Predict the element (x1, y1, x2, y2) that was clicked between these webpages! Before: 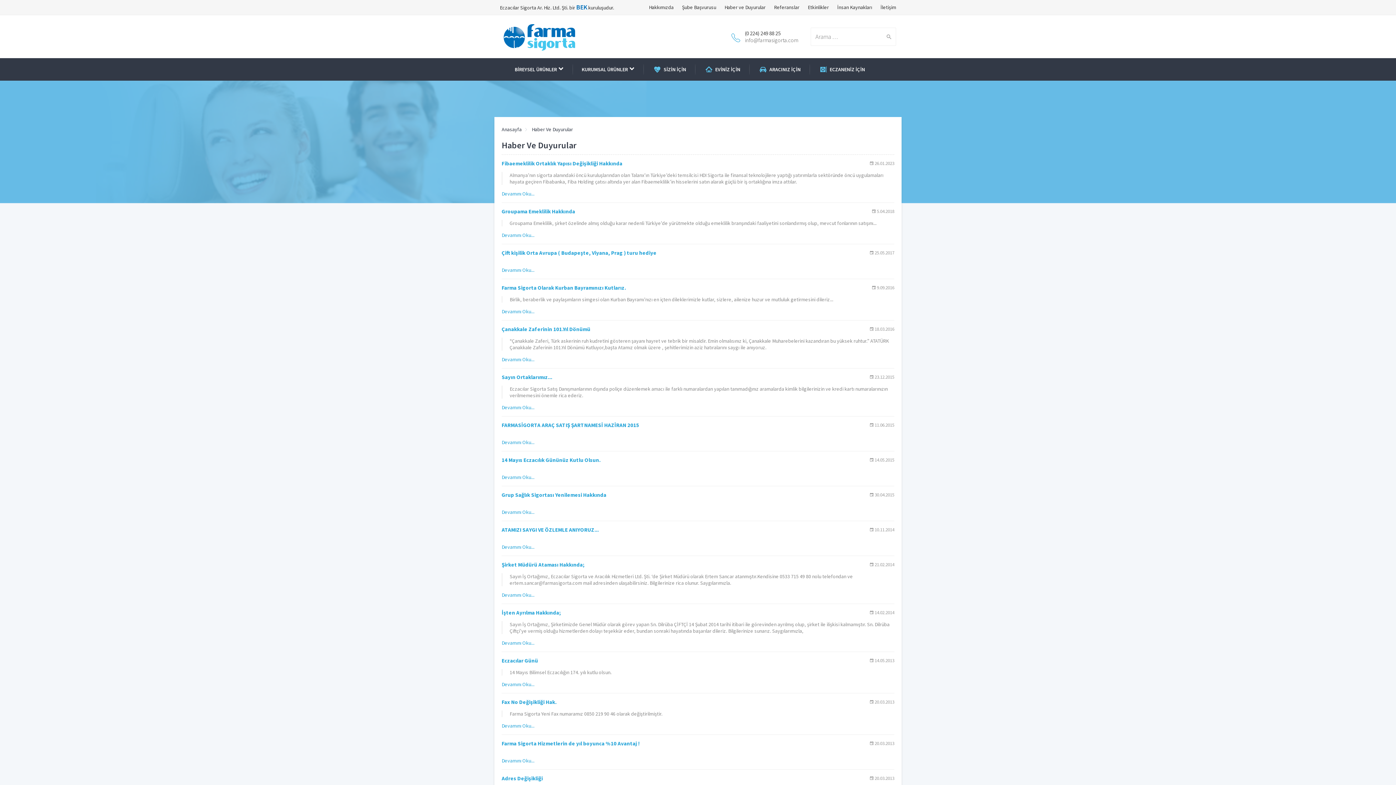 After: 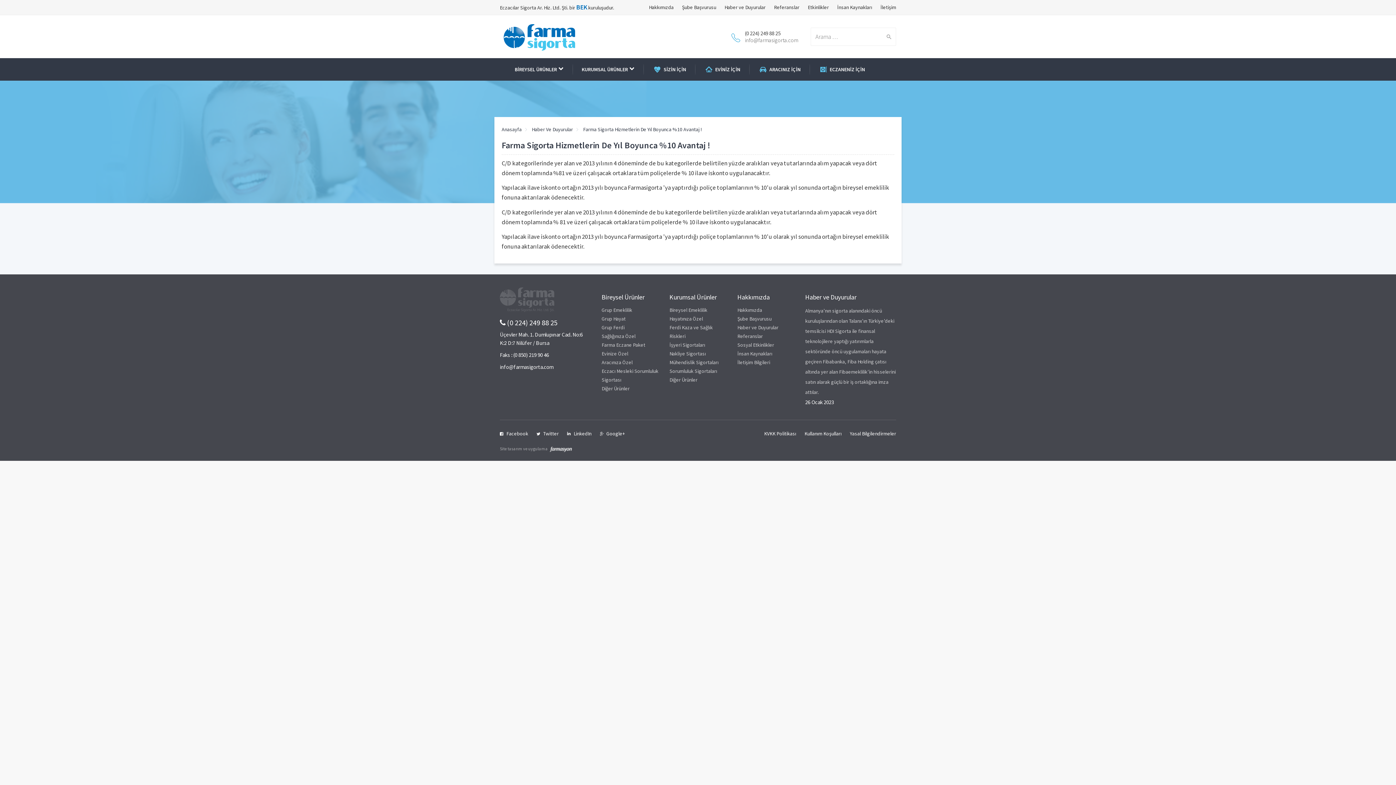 Action: label: Devamını Oku... bbox: (501, 756, 534, 766)